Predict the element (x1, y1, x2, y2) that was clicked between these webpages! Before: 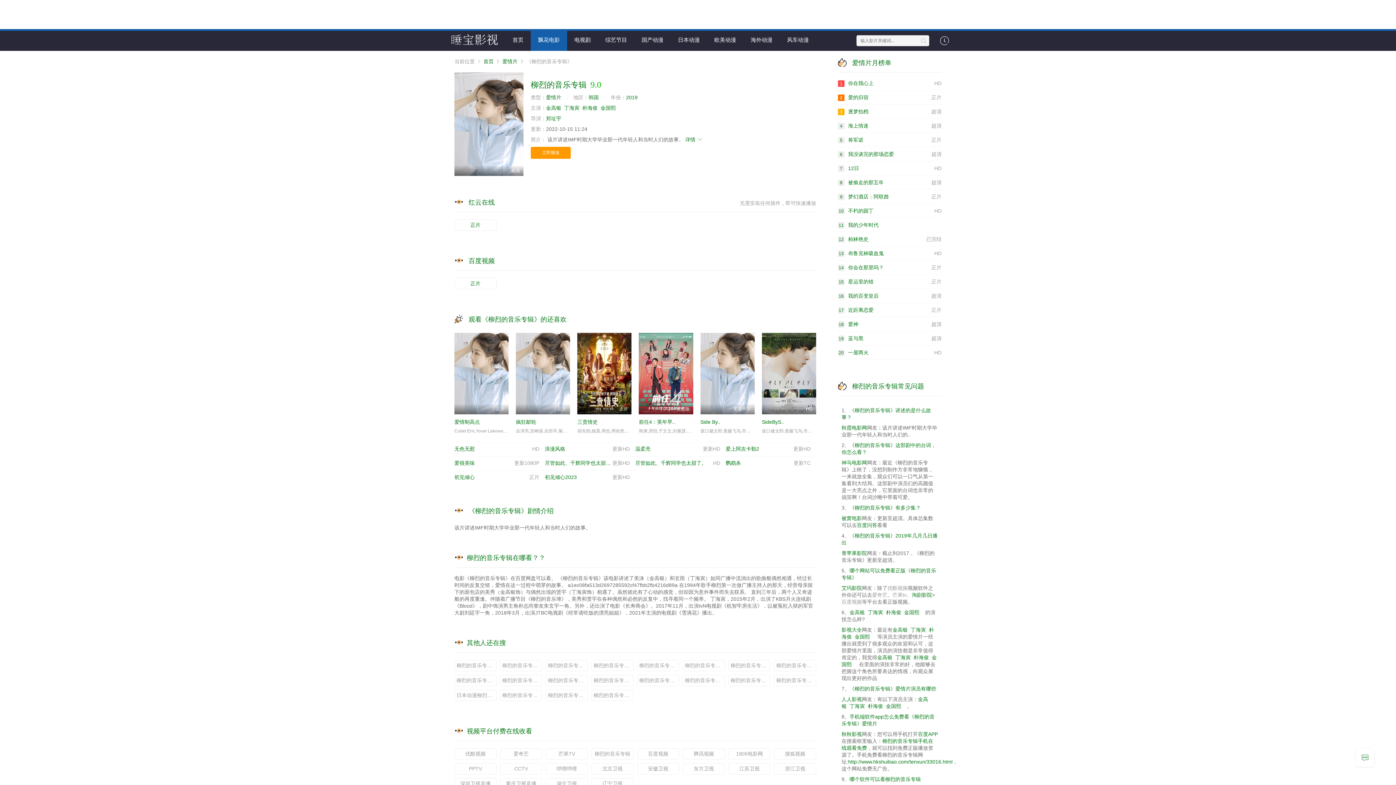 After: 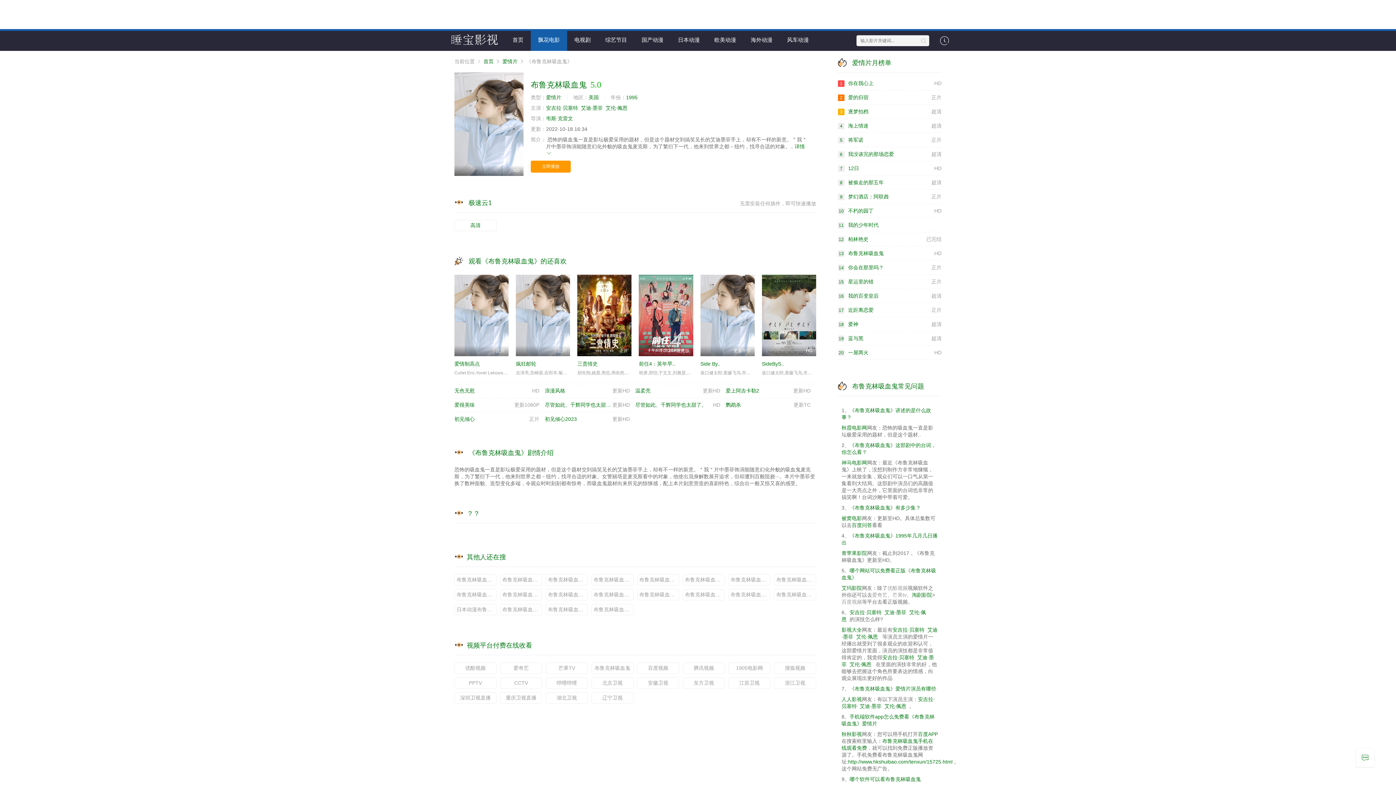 Action: label: HD
13布鲁克林吸血鬼 bbox: (838, 246, 941, 260)